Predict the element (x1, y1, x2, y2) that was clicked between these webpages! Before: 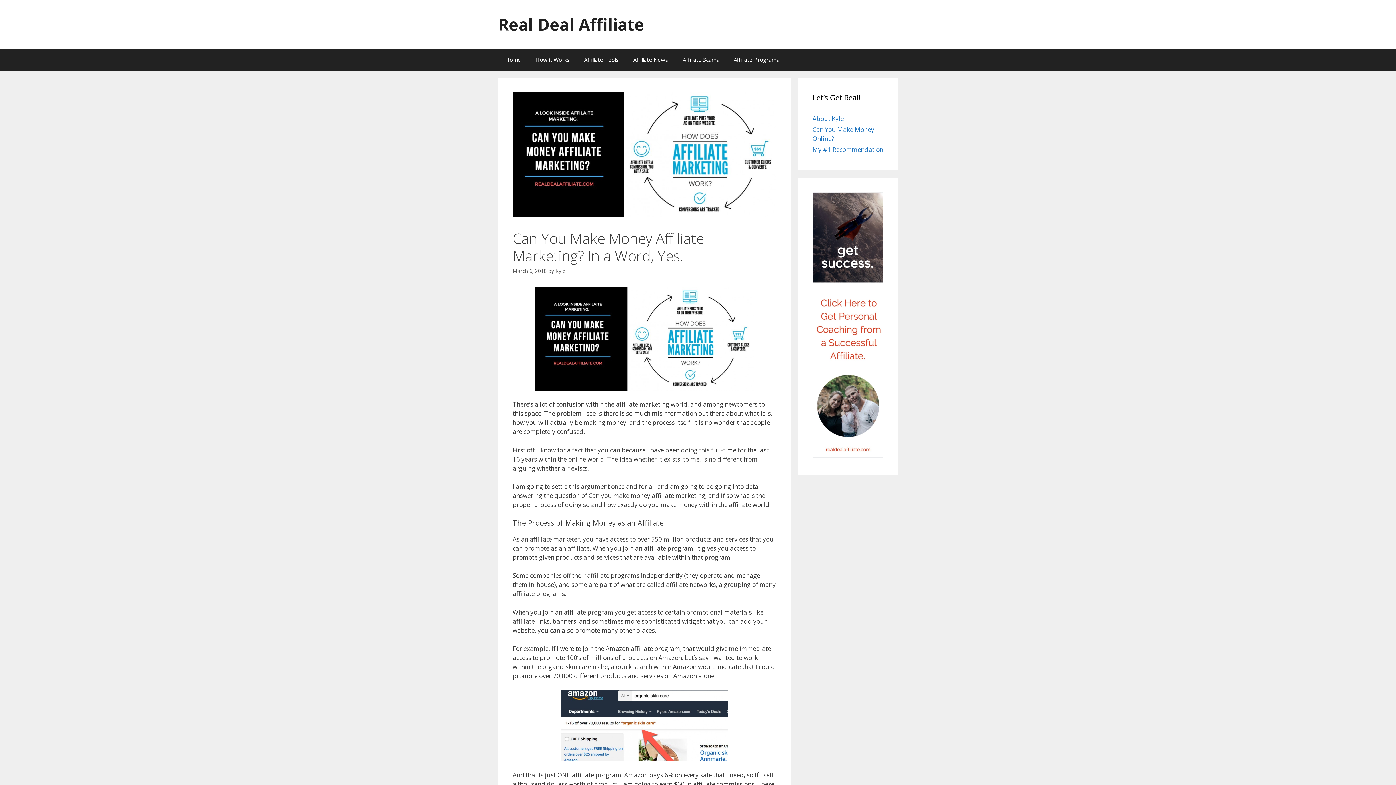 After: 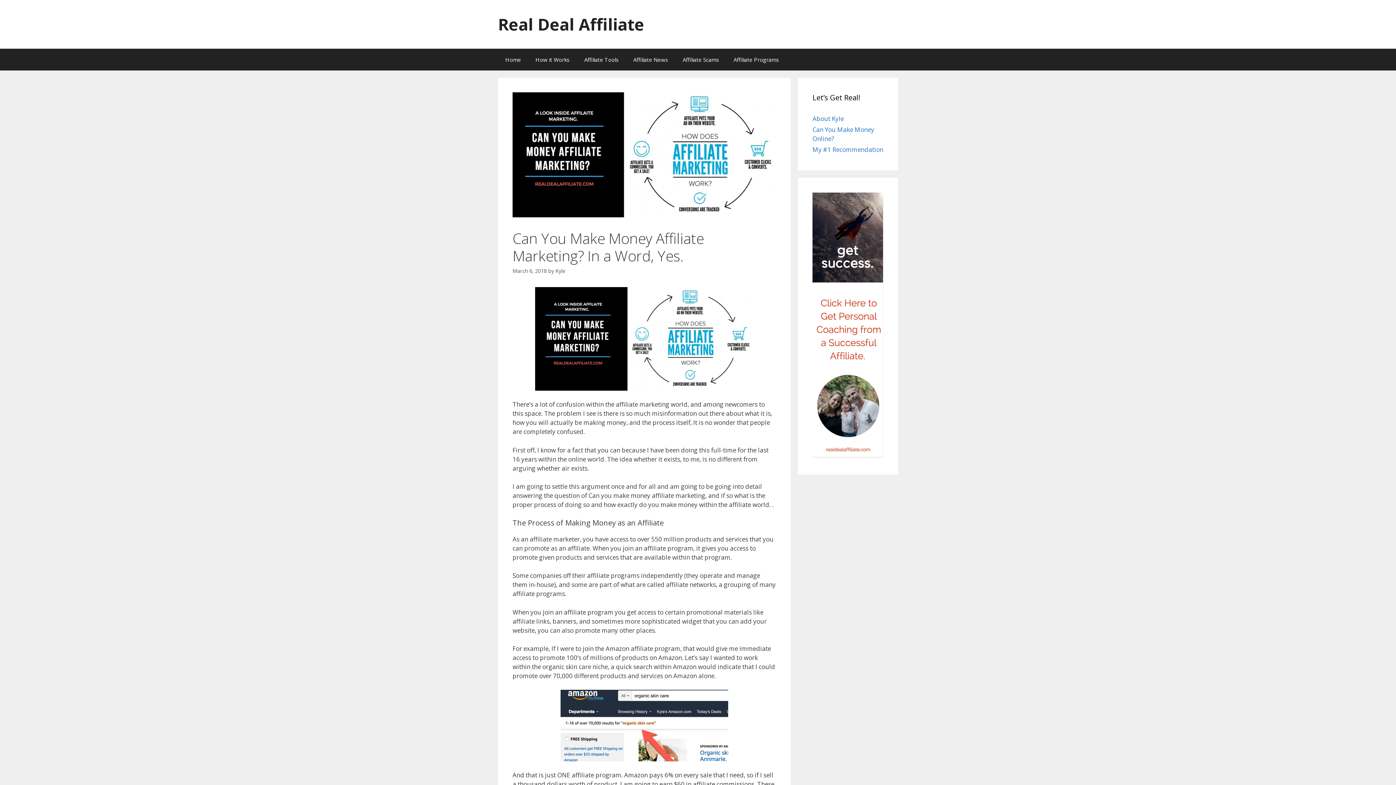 Action: label: March 6, 2018 bbox: (512, 267, 546, 274)